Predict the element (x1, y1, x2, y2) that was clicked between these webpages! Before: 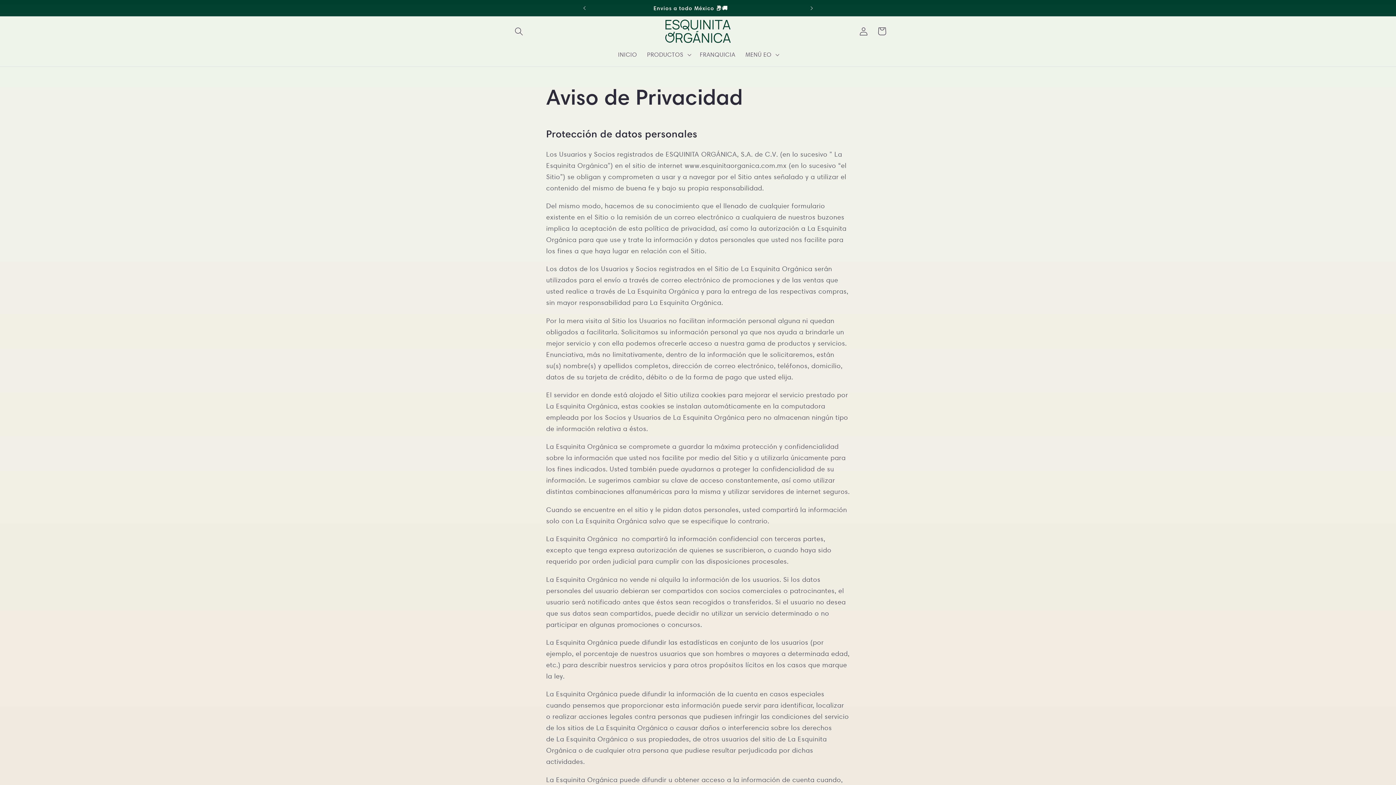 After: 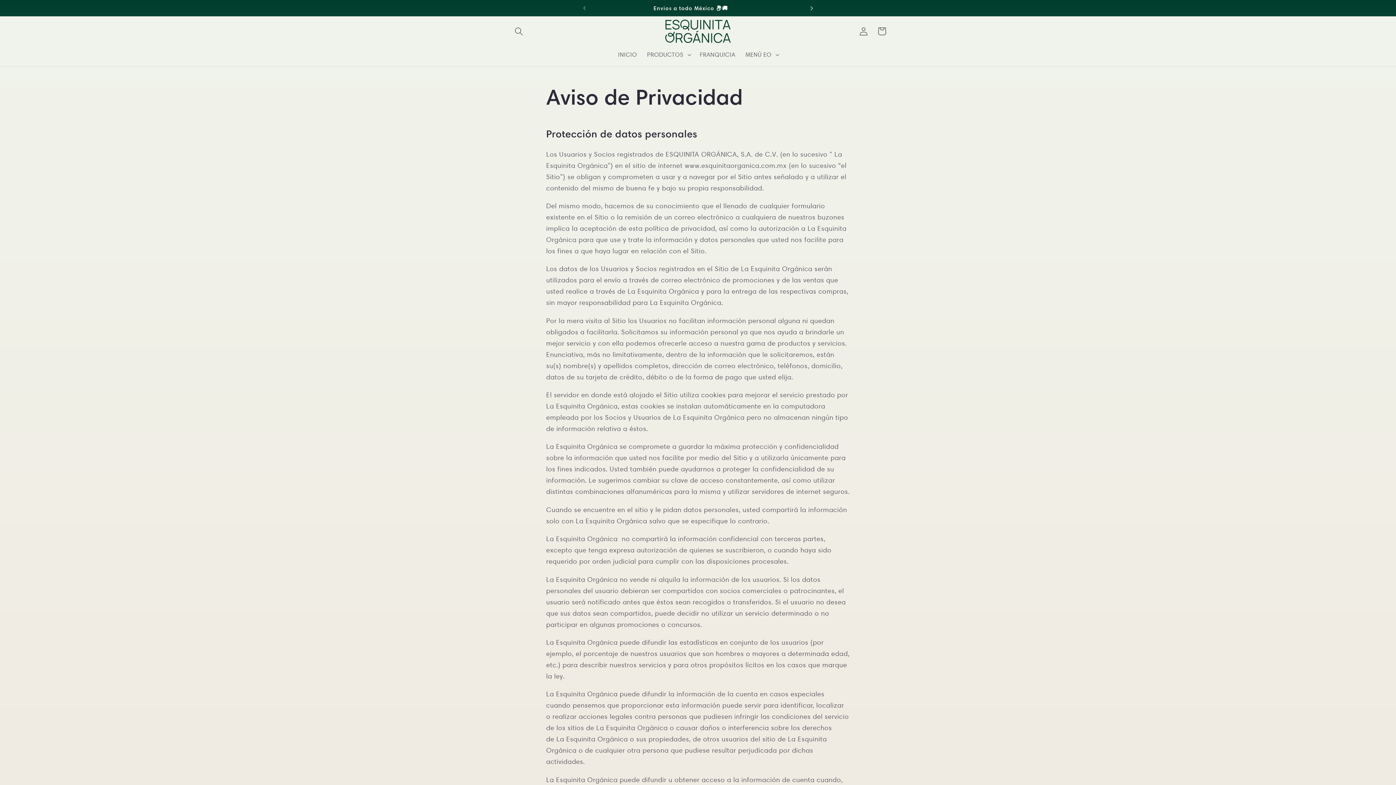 Action: label: Anuncio siguiente bbox: (803, 0, 819, 16)